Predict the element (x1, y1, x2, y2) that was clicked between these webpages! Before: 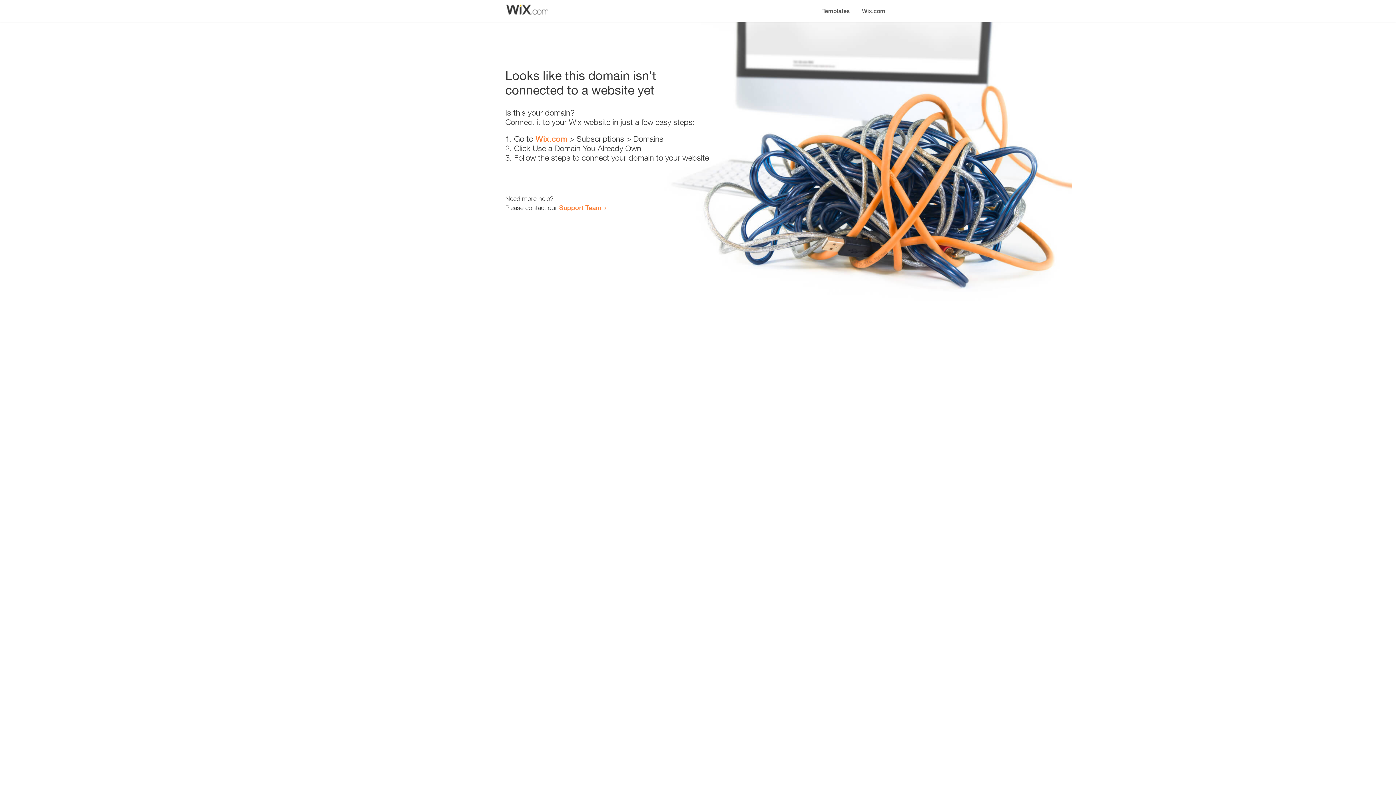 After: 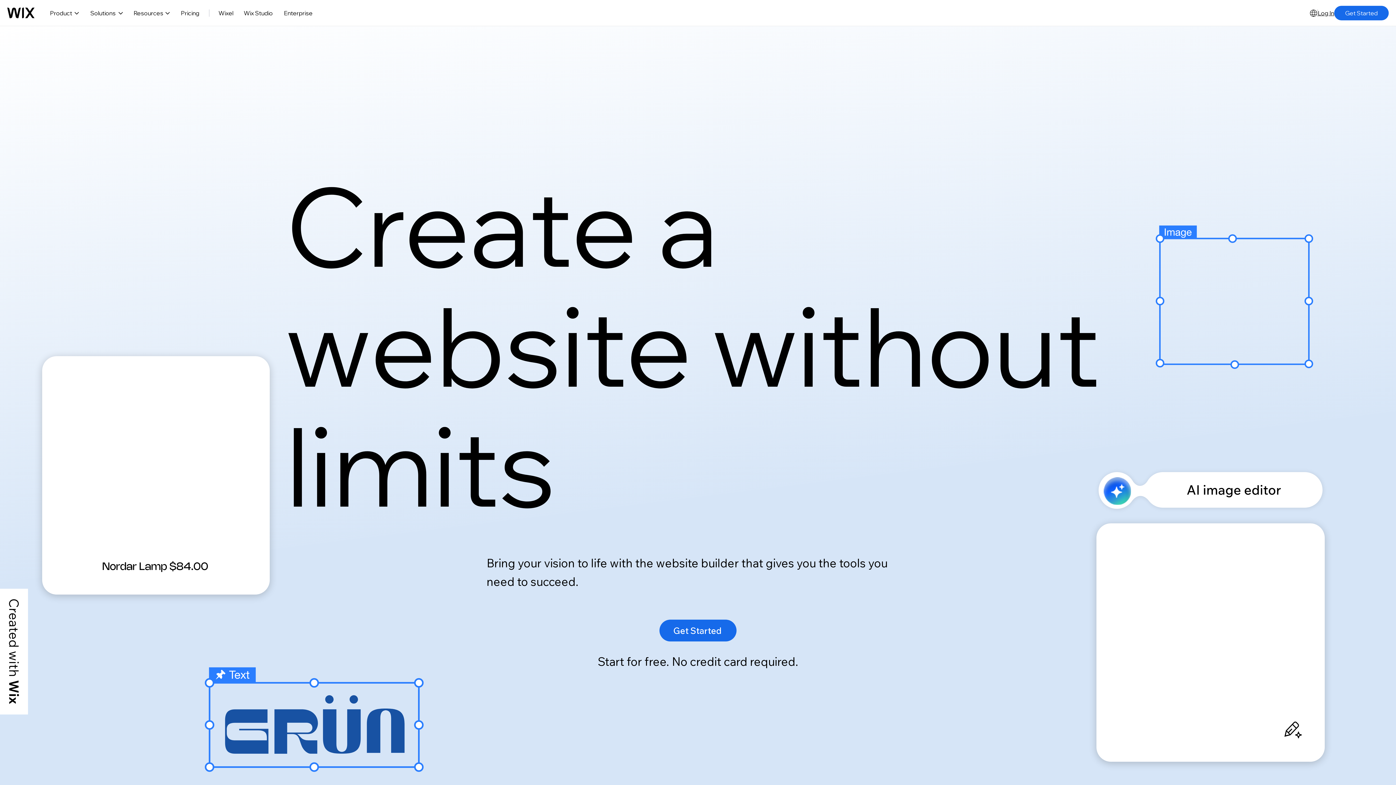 Action: bbox: (856, 0, 890, 14) label: Wix.com